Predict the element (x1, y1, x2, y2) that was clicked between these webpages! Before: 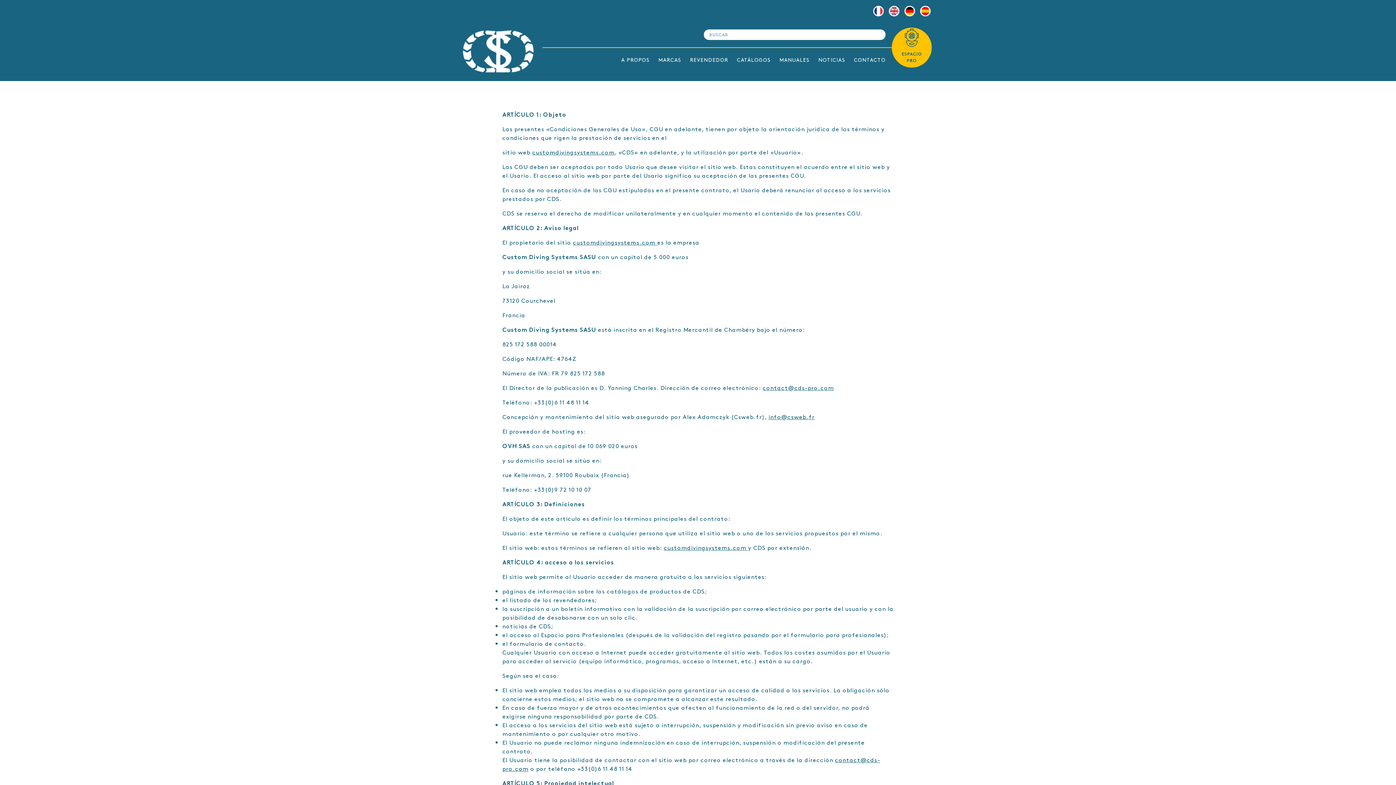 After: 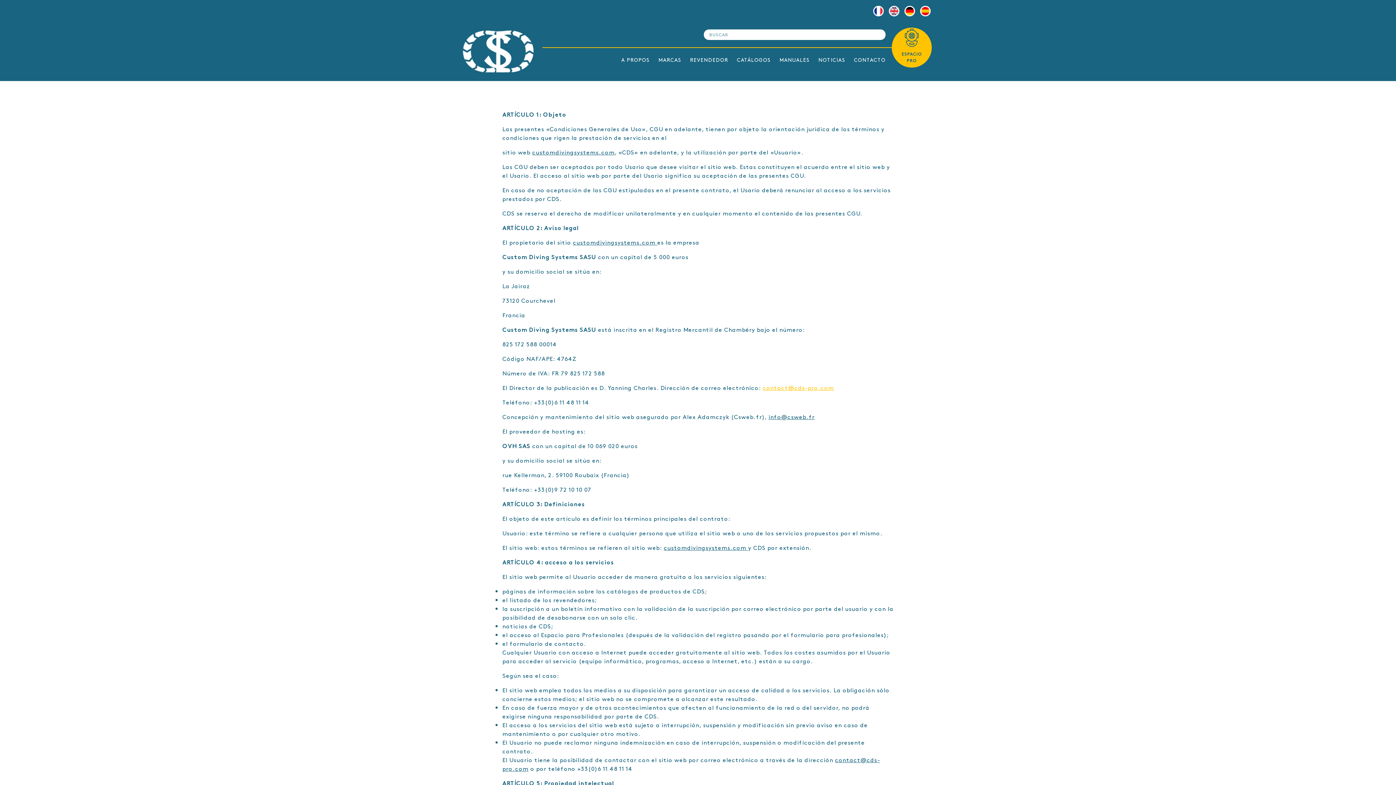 Action: label: contact@cds-pro.com bbox: (762, 383, 834, 391)